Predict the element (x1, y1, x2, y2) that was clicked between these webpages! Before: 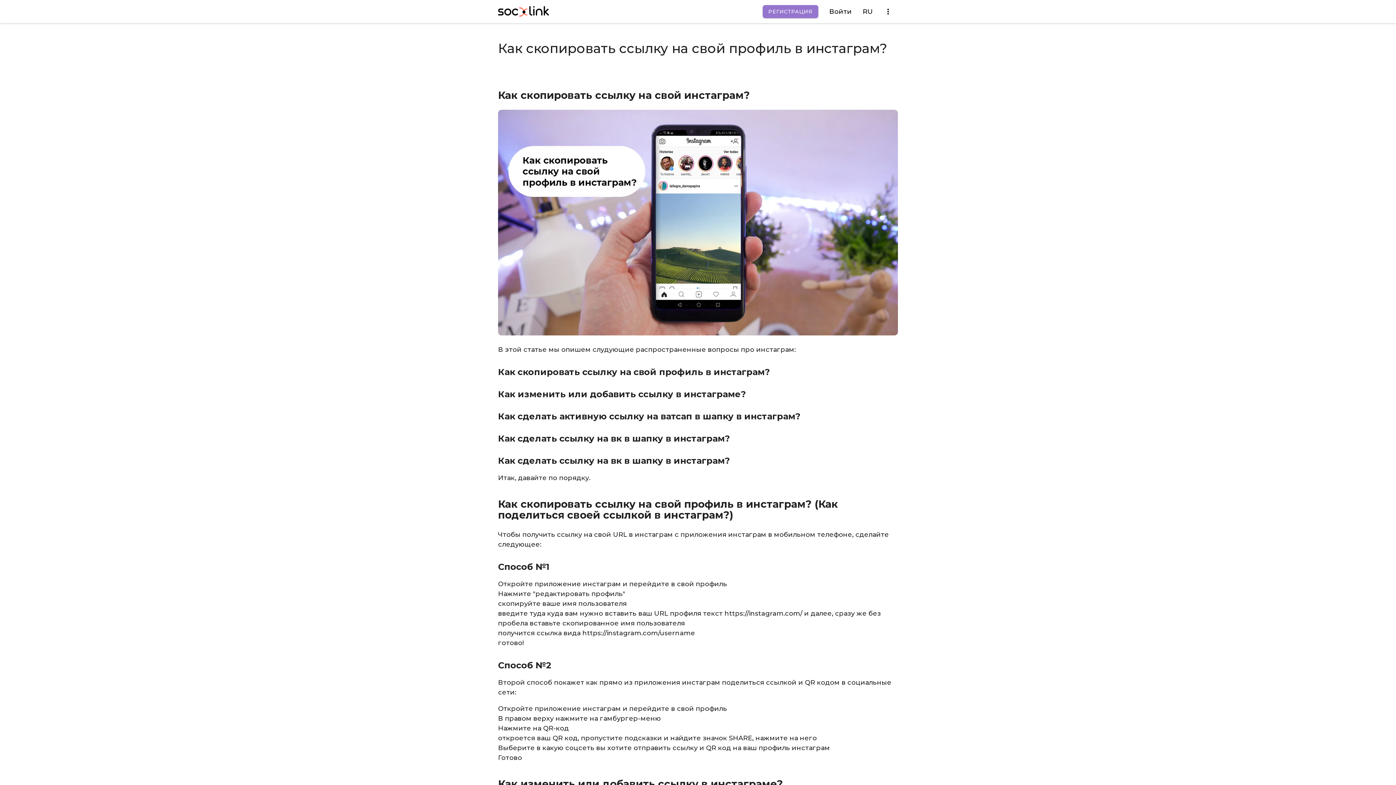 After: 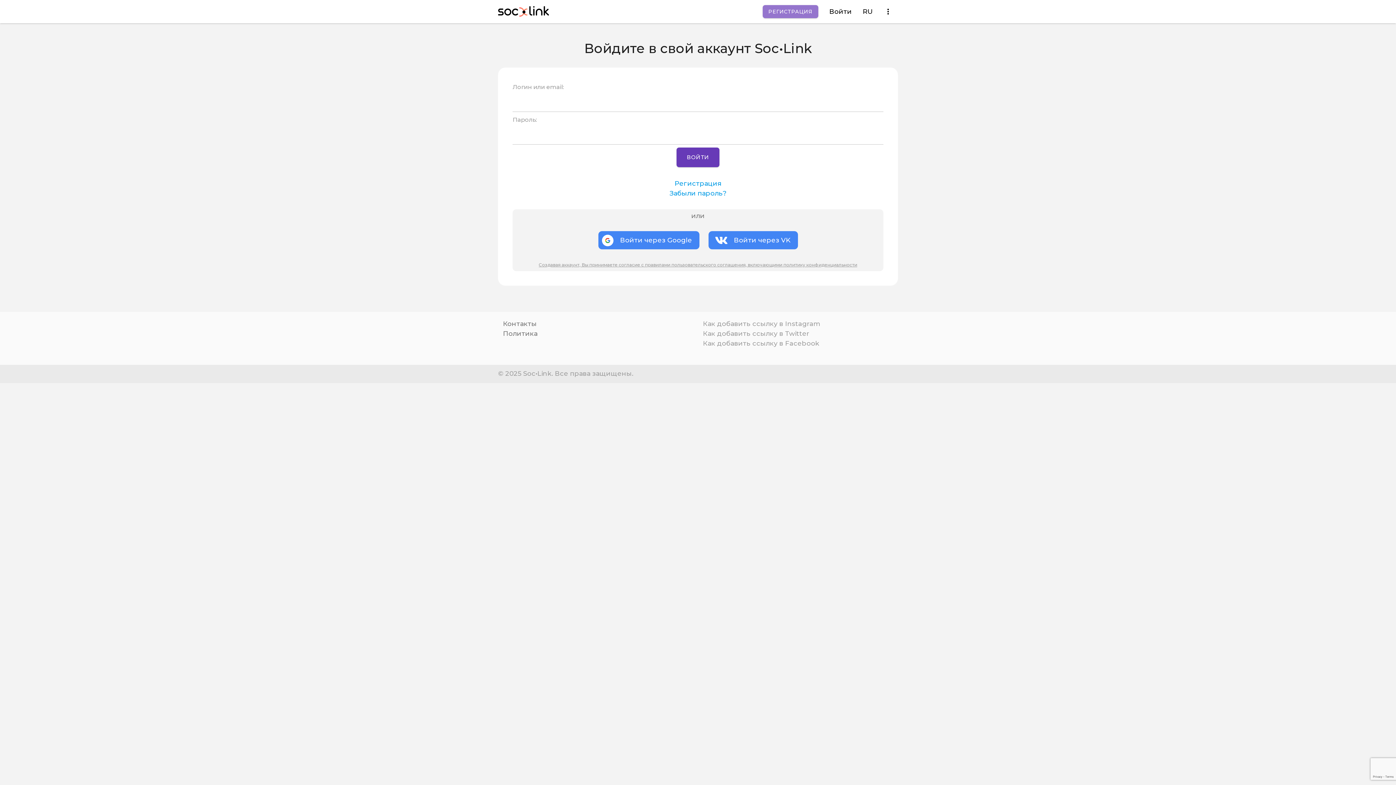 Action: label: Войти bbox: (824, 0, 857, 23)